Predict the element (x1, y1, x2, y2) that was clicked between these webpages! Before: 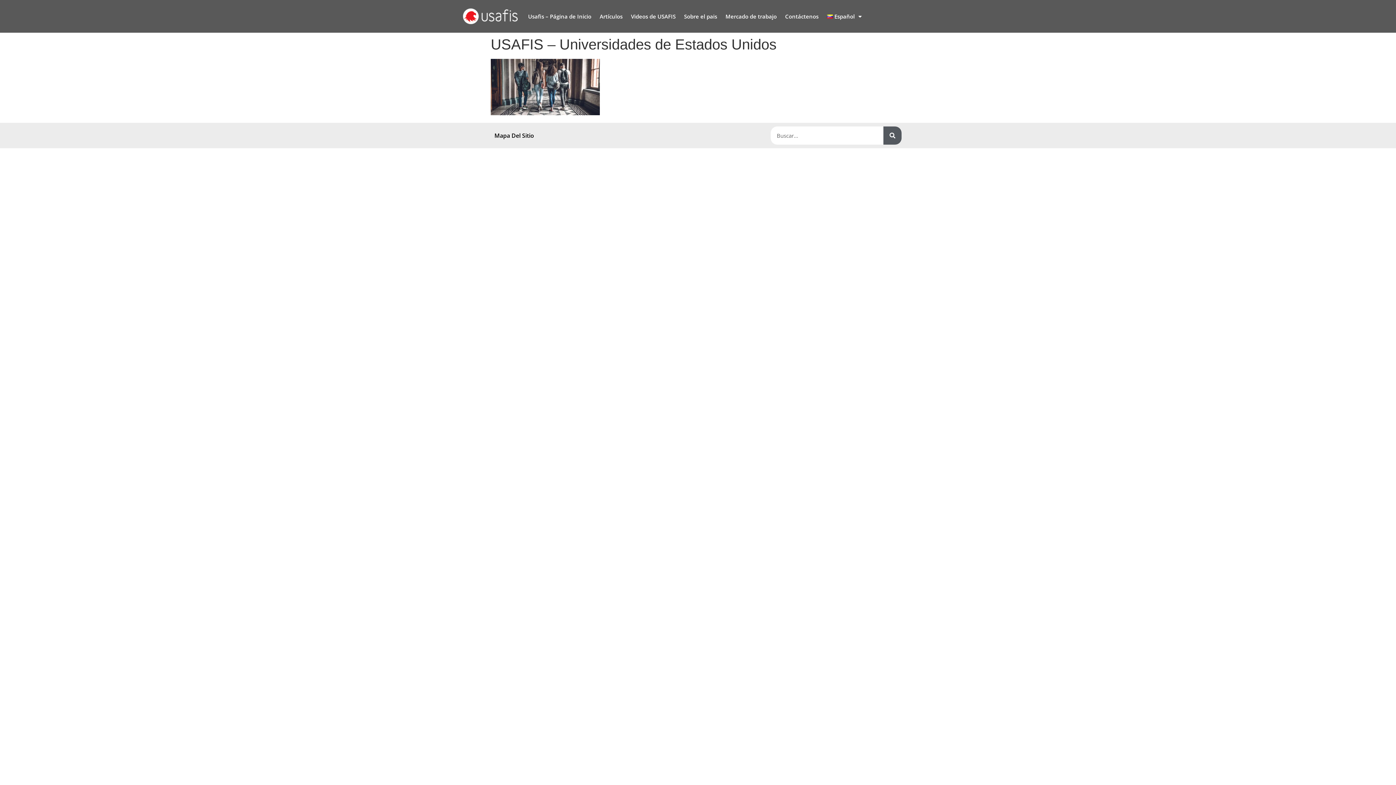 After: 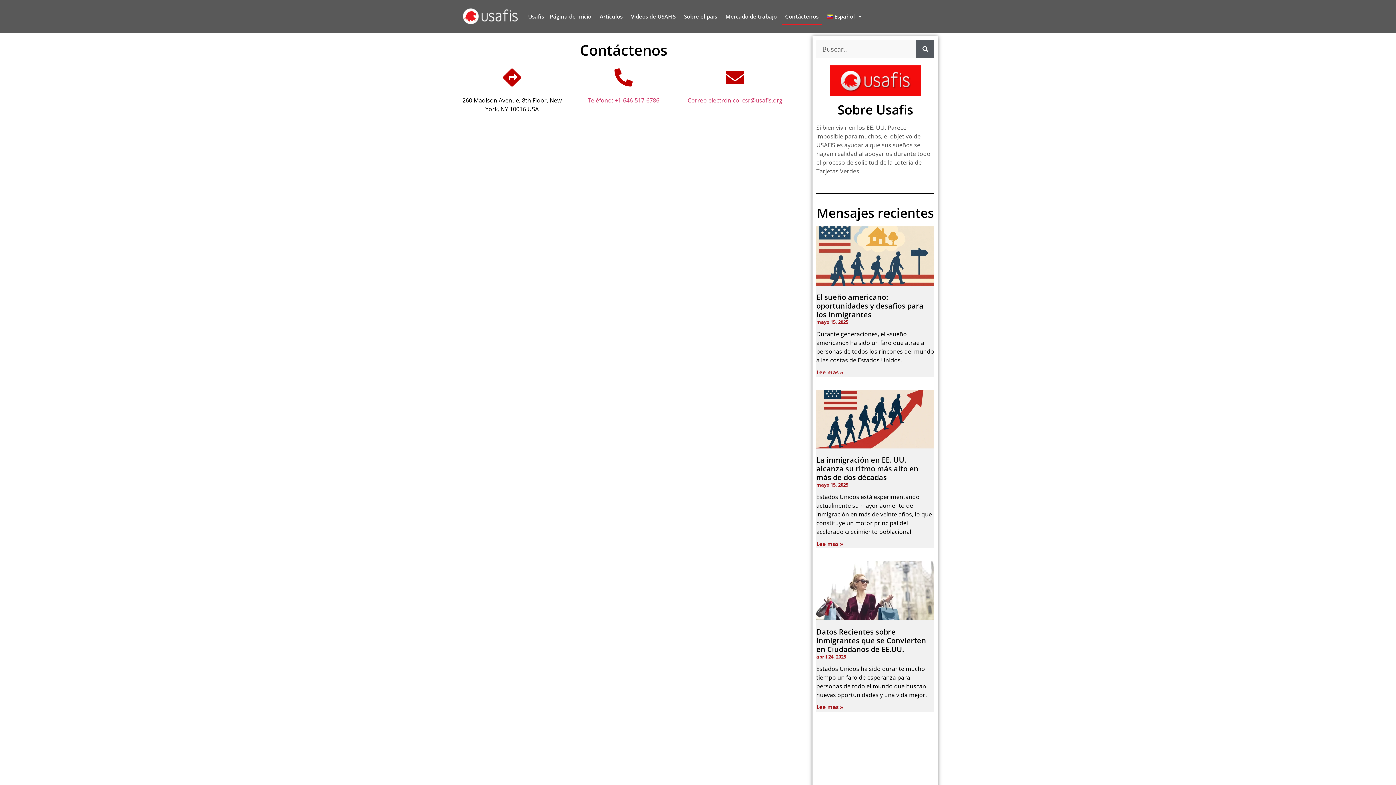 Action: bbox: (782, 8, 822, 24) label: Contáctenos